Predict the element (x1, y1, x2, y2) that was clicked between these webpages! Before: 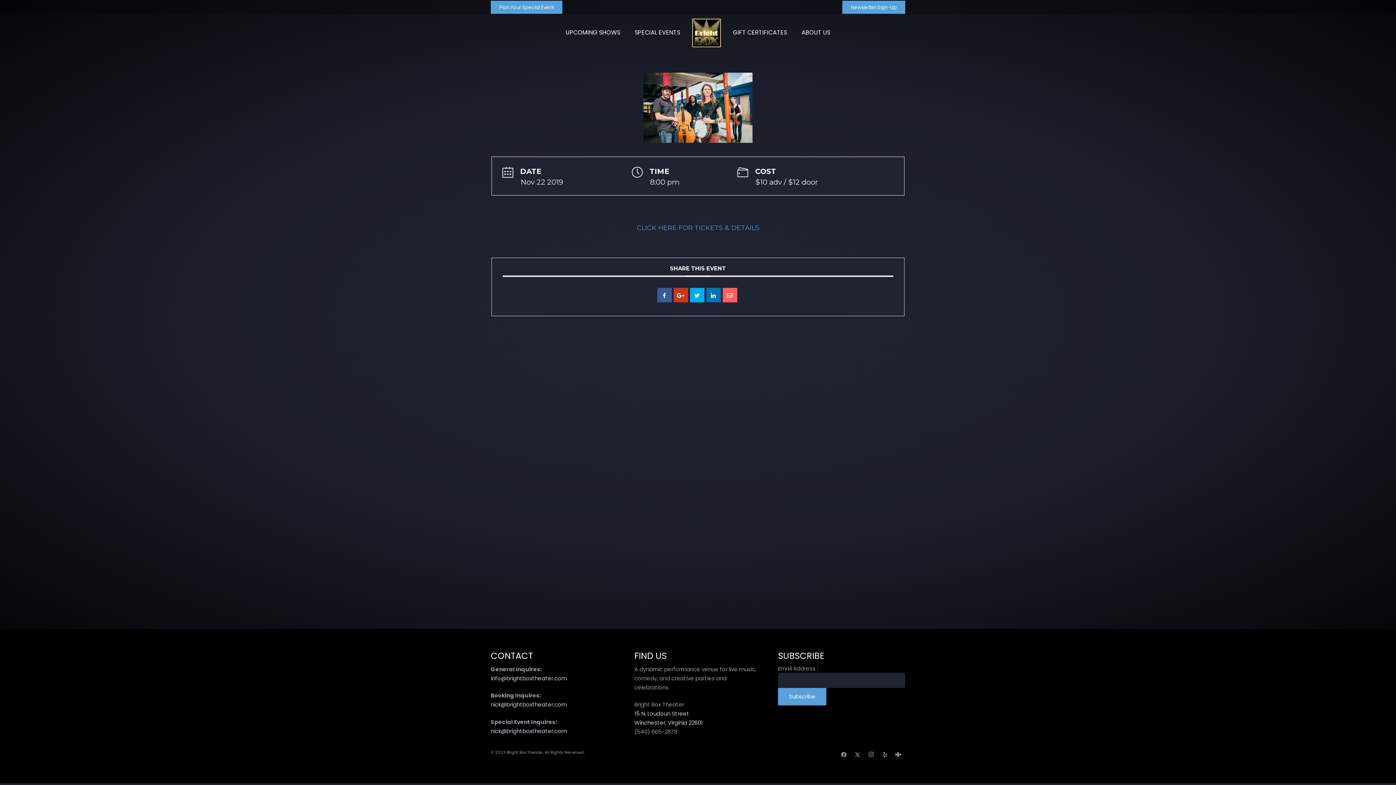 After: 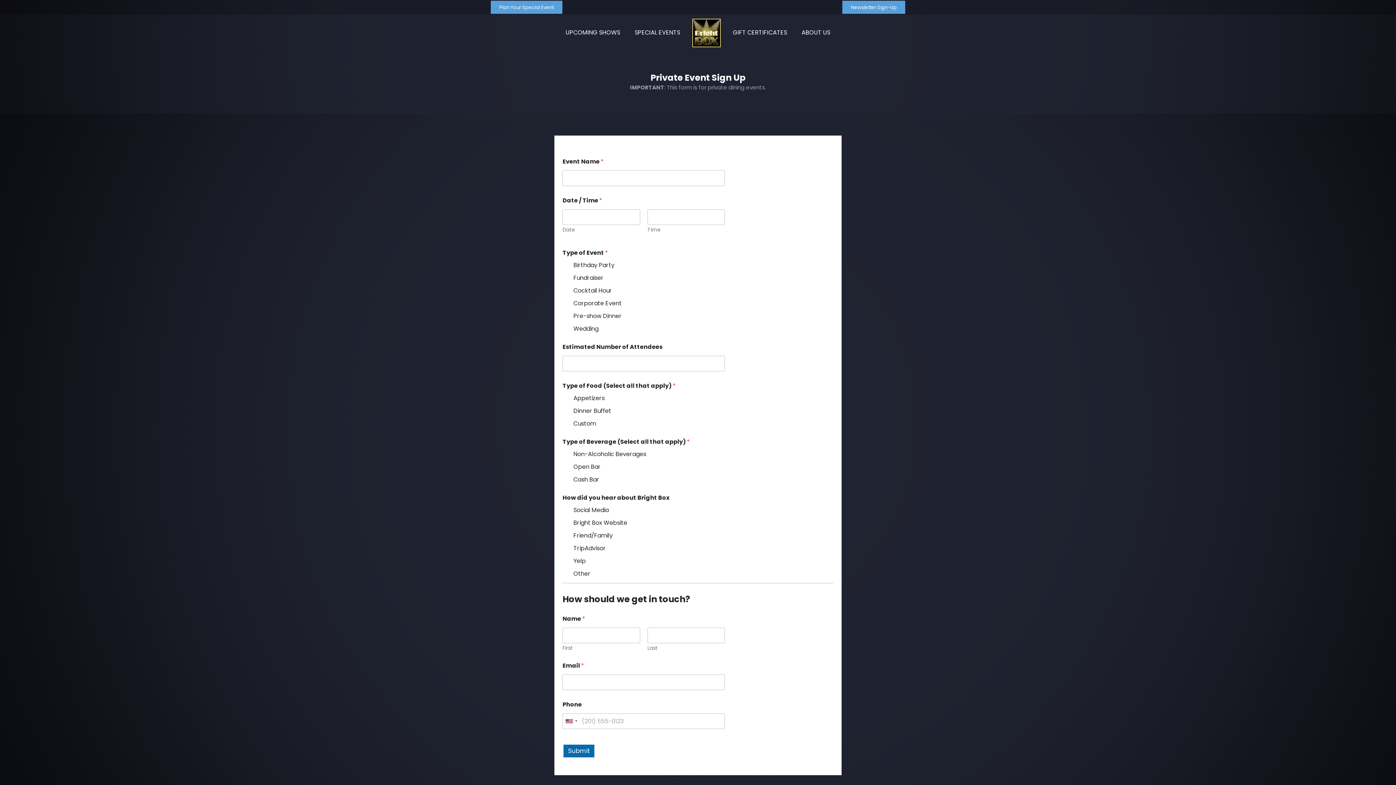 Action: label: Plan Your Special Event bbox: (490, 0, 562, 13)